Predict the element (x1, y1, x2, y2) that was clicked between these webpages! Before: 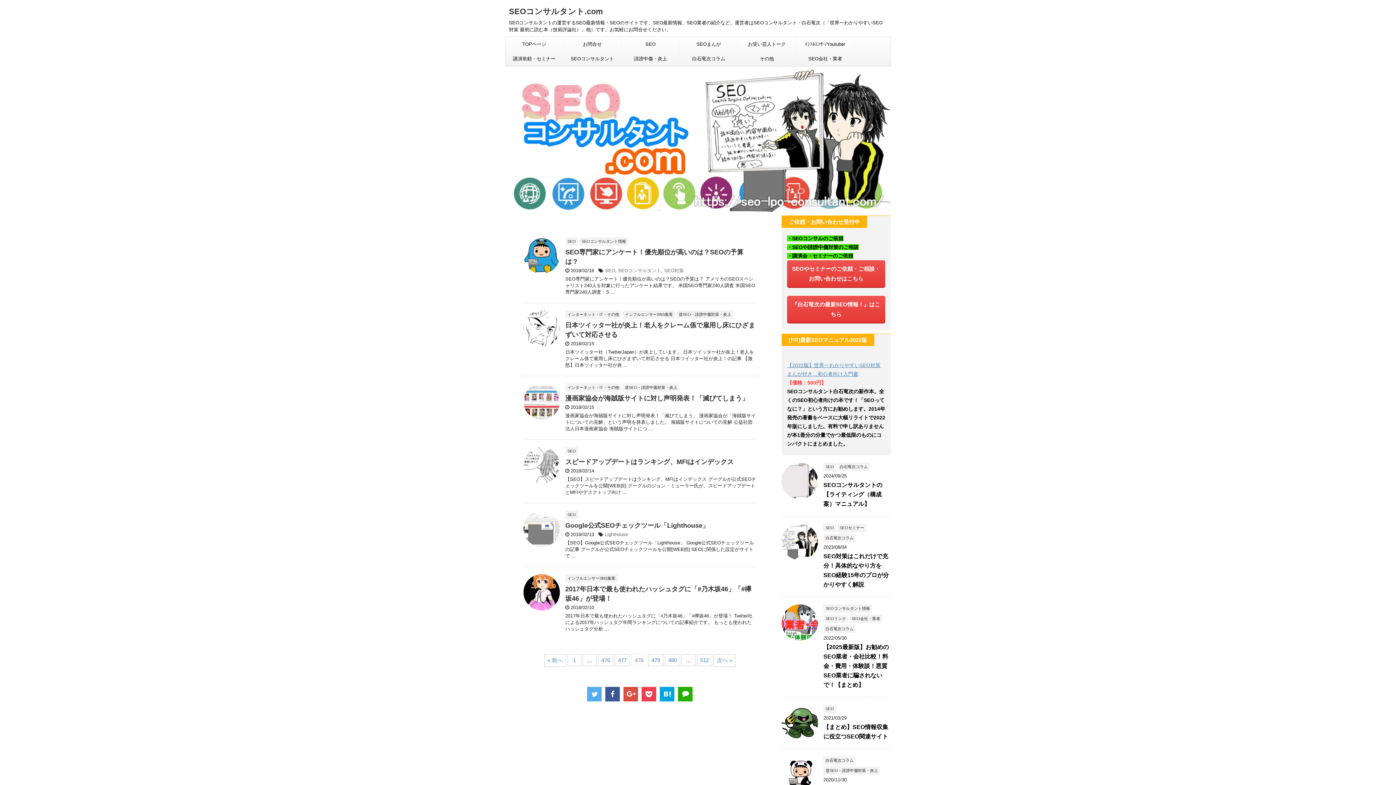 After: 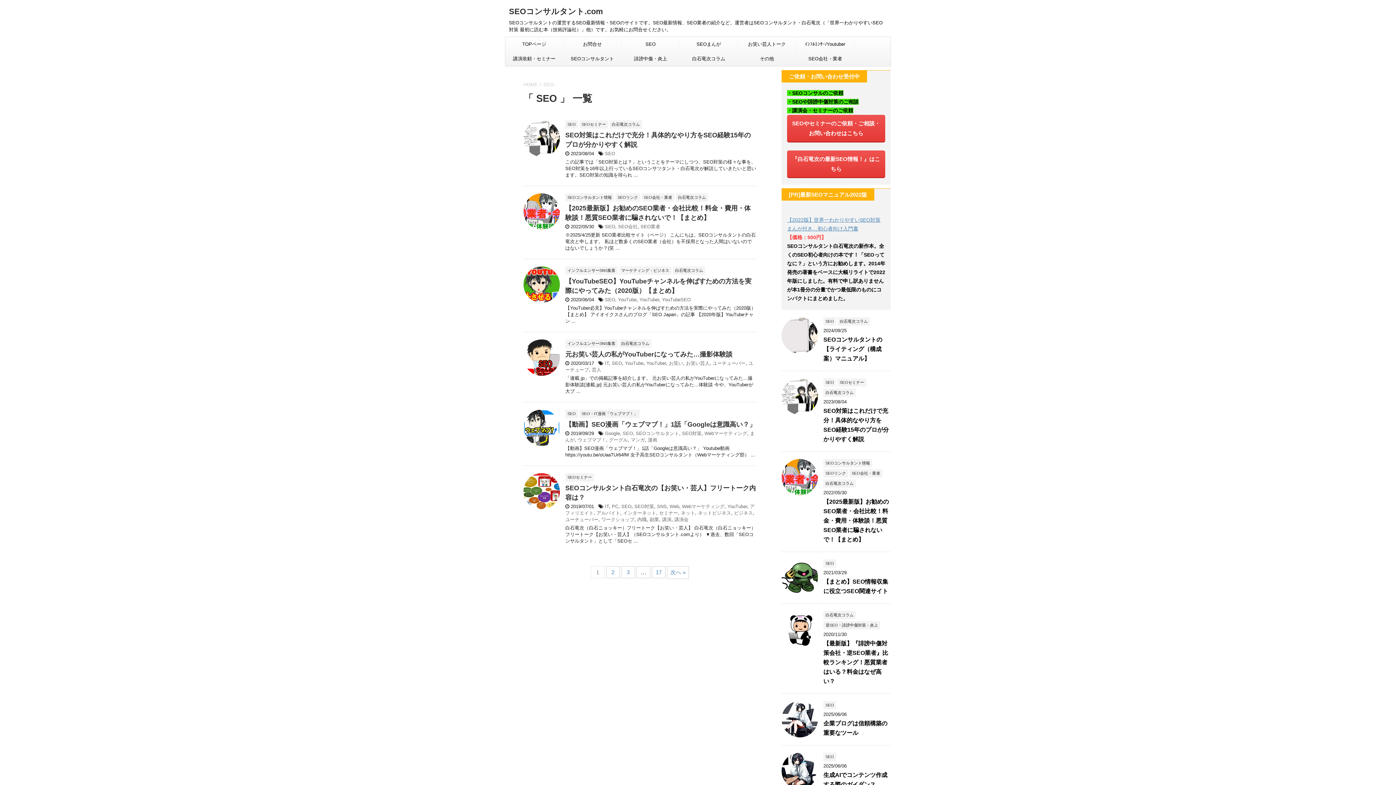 Action: bbox: (605, 267, 615, 273) label: SEO